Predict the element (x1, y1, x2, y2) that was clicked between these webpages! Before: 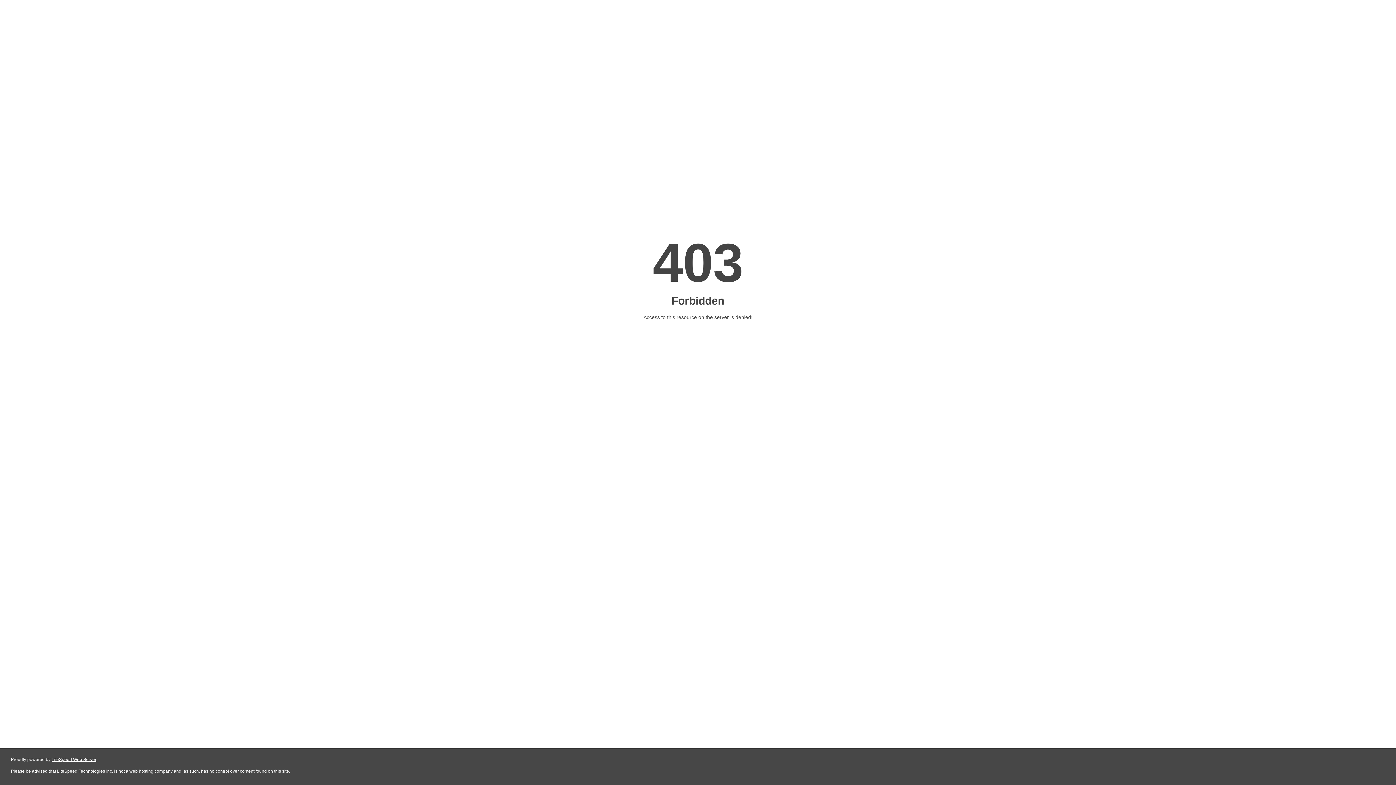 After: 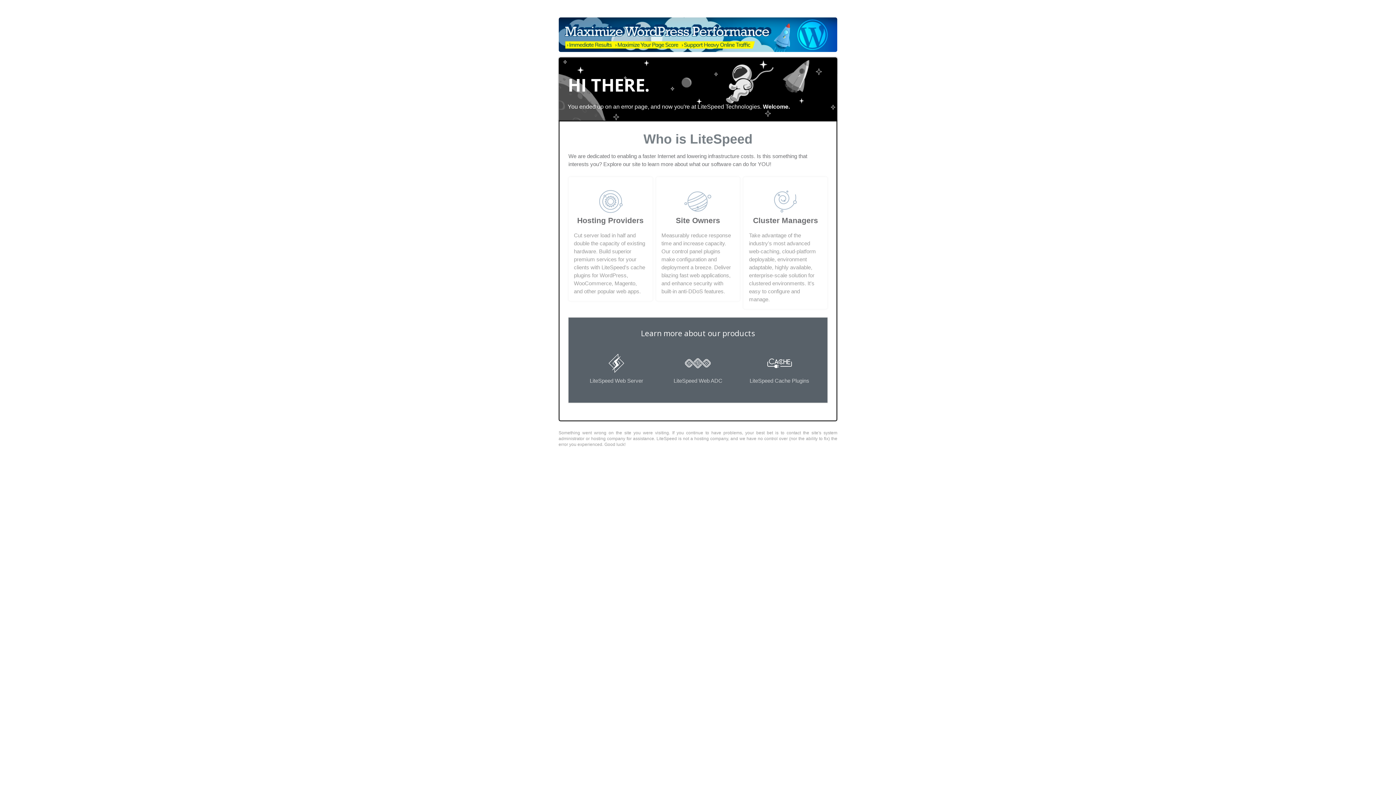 Action: bbox: (51, 757, 96, 762) label: LiteSpeed Web Server